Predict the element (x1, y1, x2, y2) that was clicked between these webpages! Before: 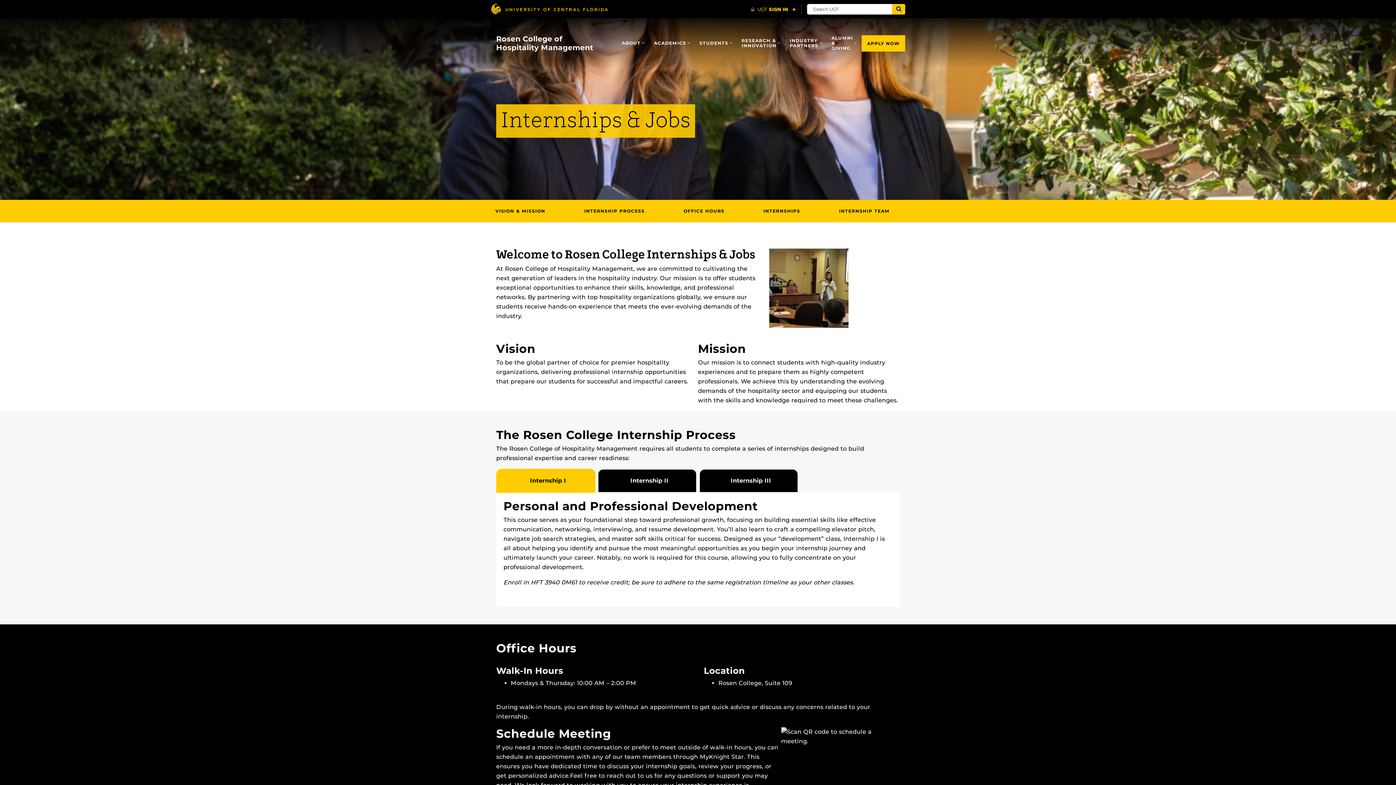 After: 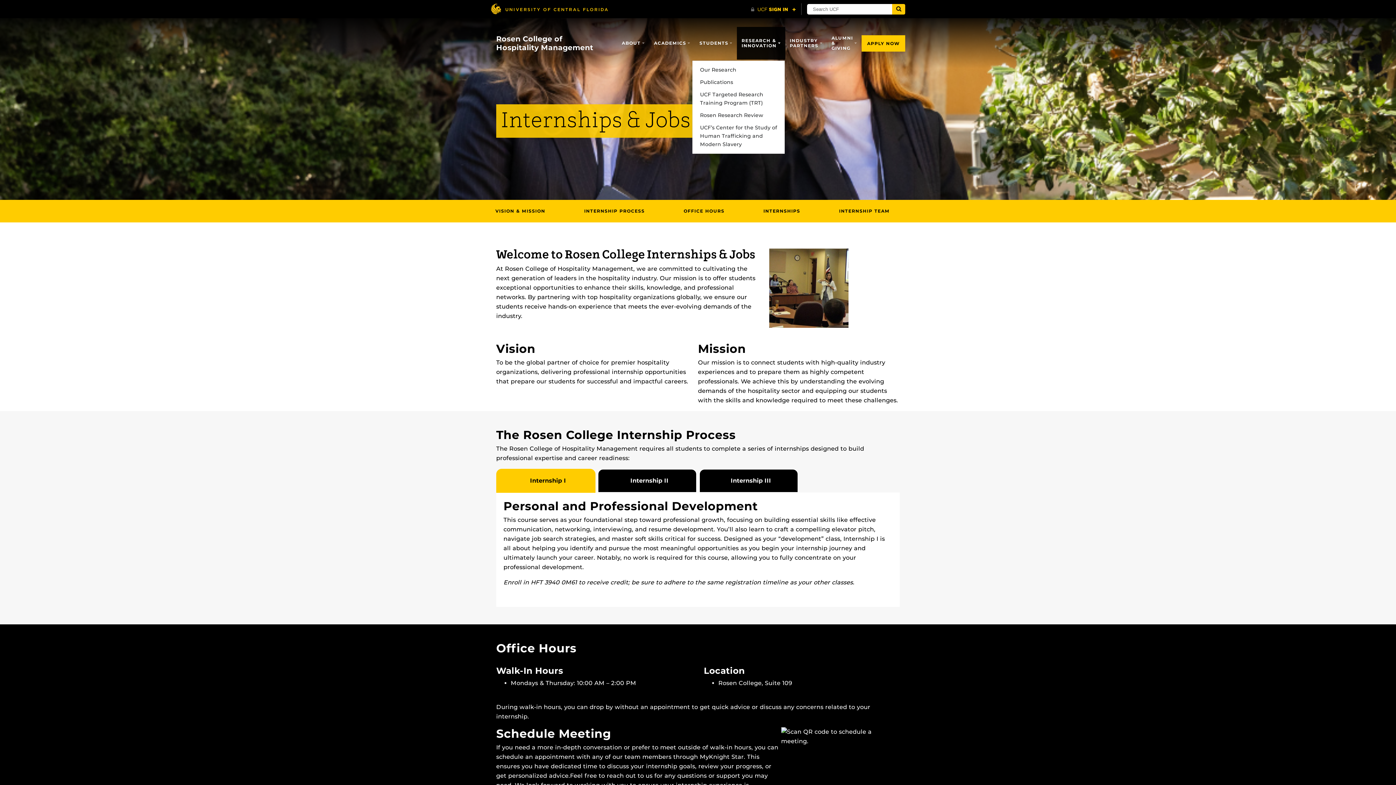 Action: bbox: (737, 26, 785, 59) label: RESEARCH & INNOVATION